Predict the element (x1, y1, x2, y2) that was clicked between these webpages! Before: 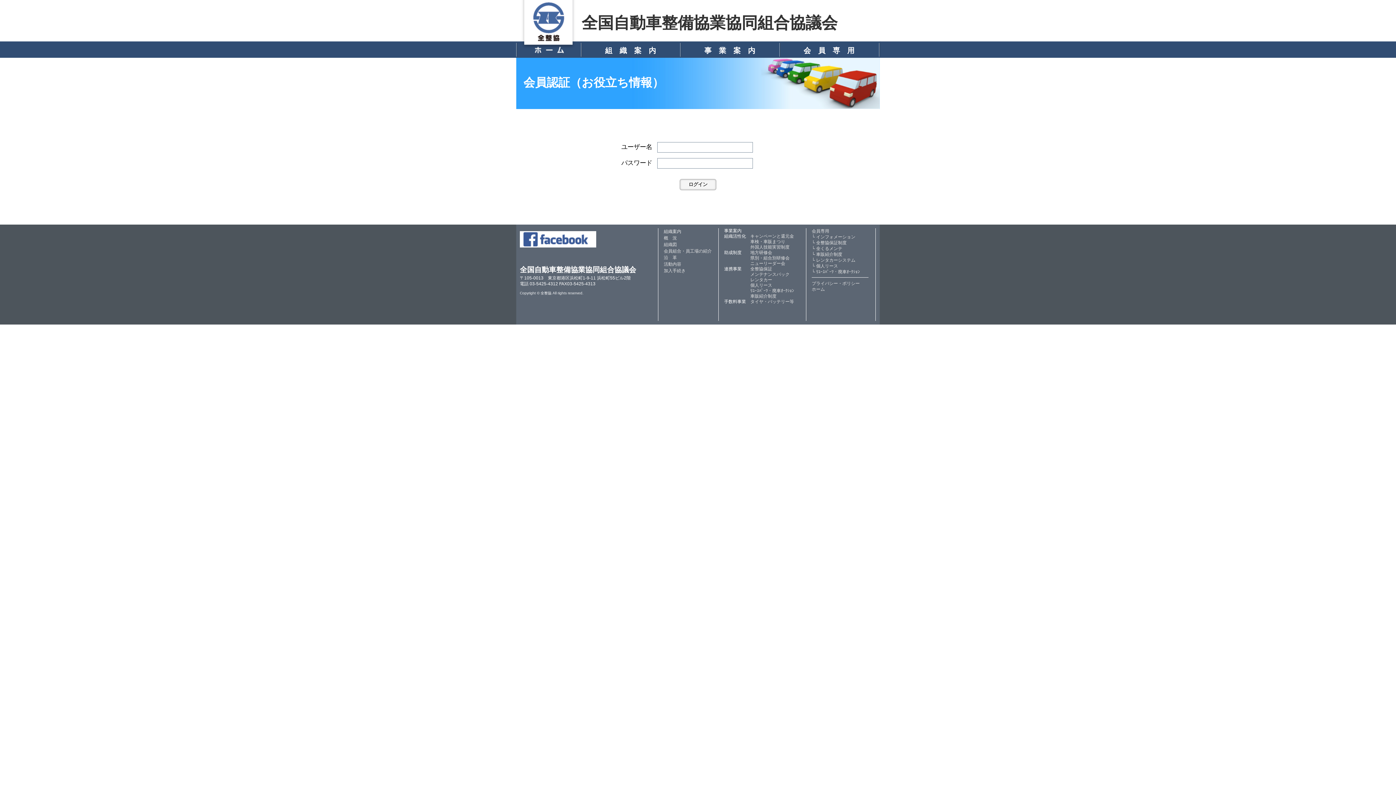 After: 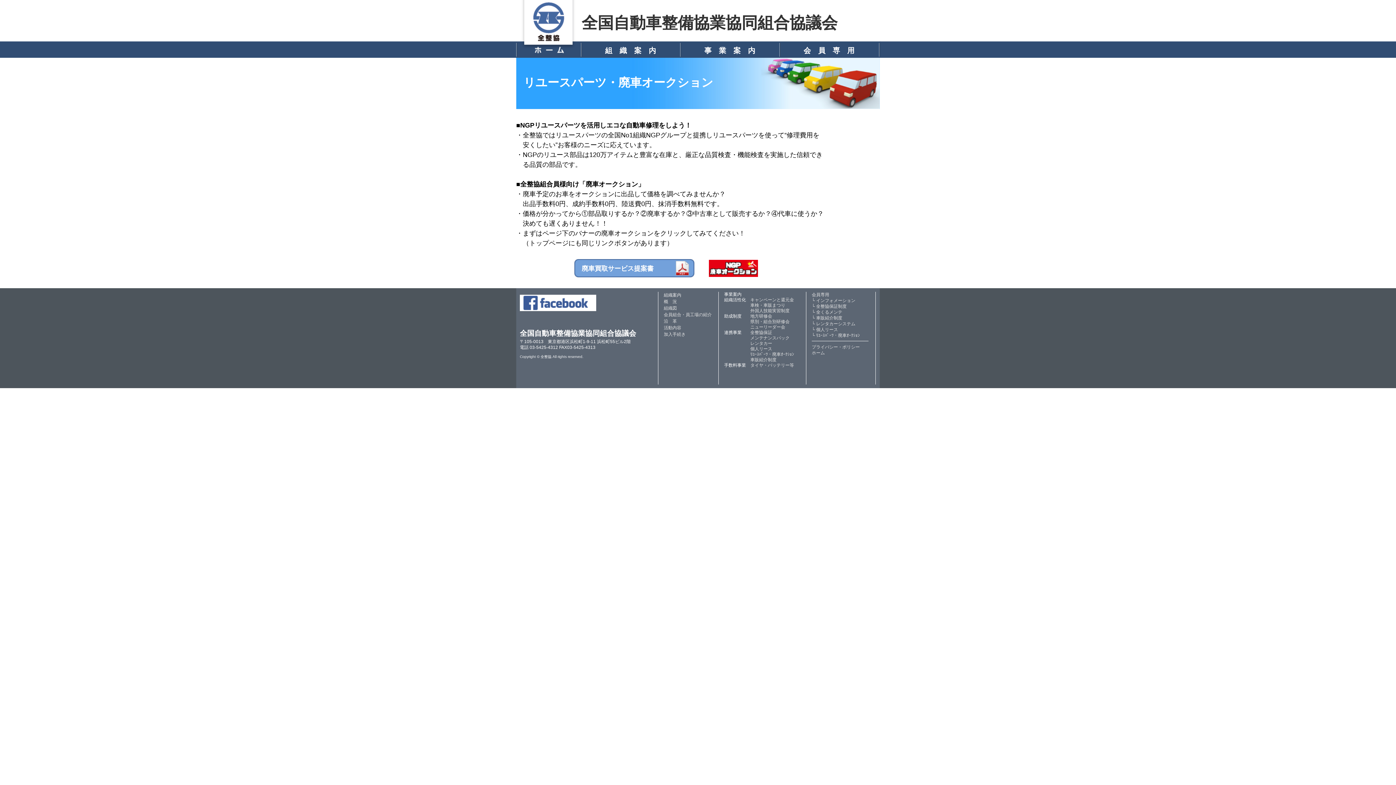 Action: bbox: (750, 288, 794, 293) label: ﾘﾕｰｽﾊﾟｰﾂ・廃車ｵｰｸｼｮﾝ